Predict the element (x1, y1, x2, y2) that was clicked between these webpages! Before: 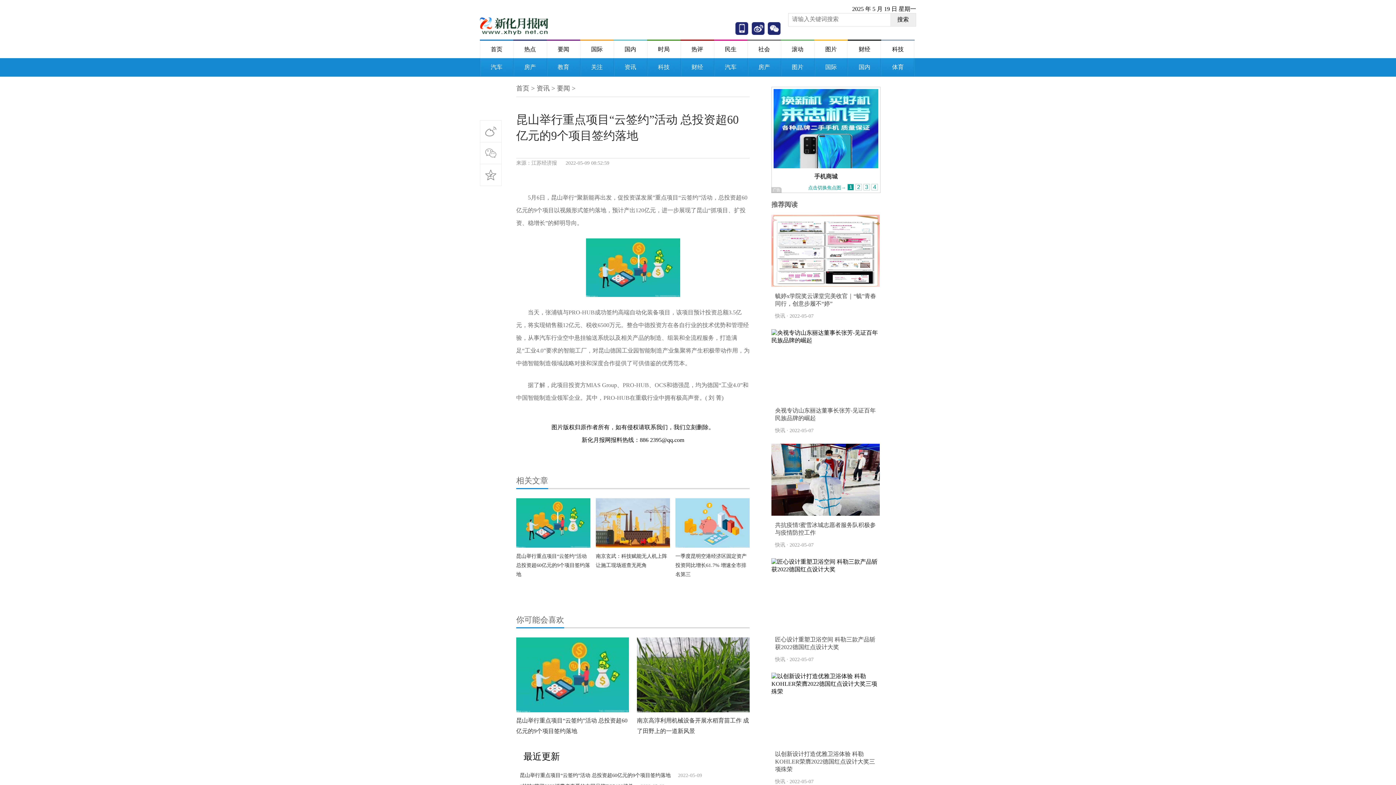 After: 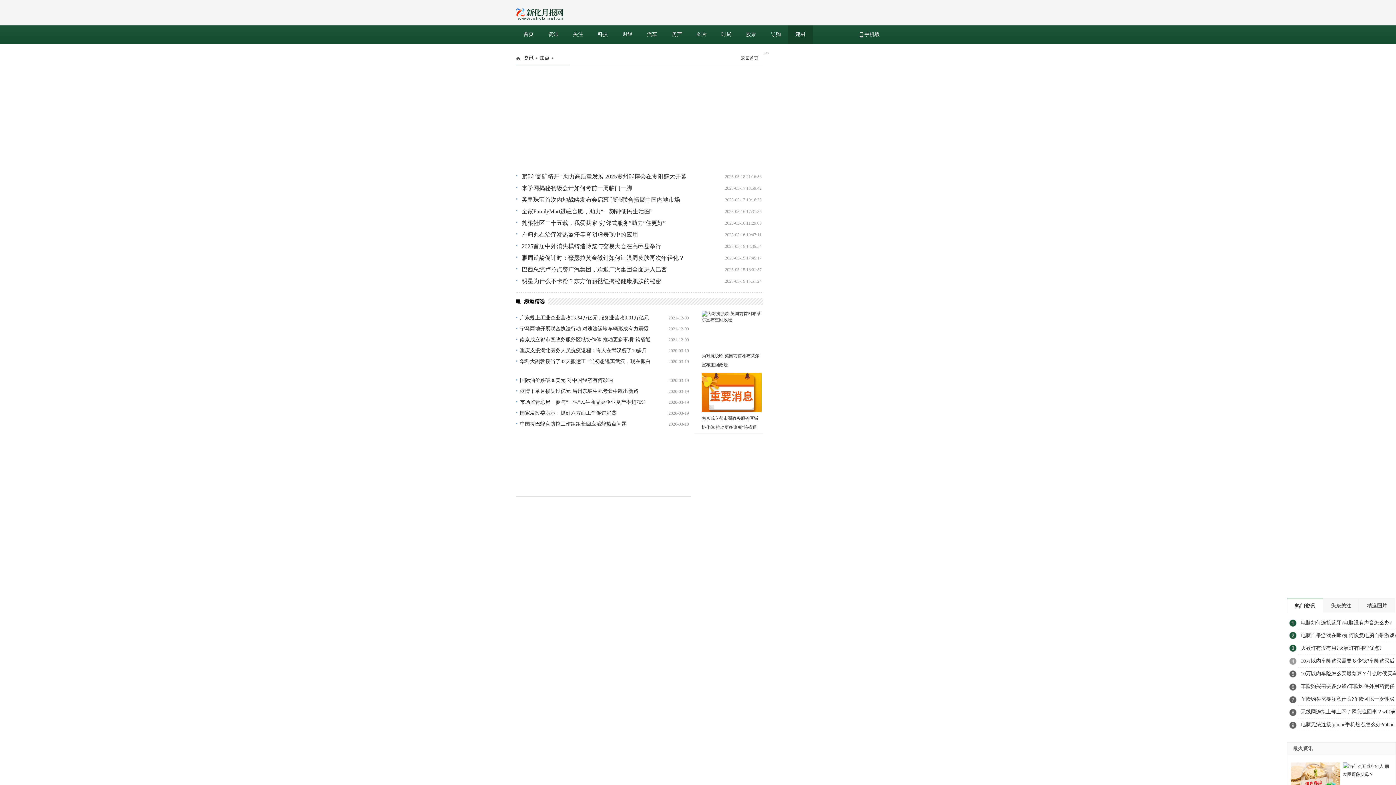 Action: label: 图片 bbox: (814, 39, 848, 58)